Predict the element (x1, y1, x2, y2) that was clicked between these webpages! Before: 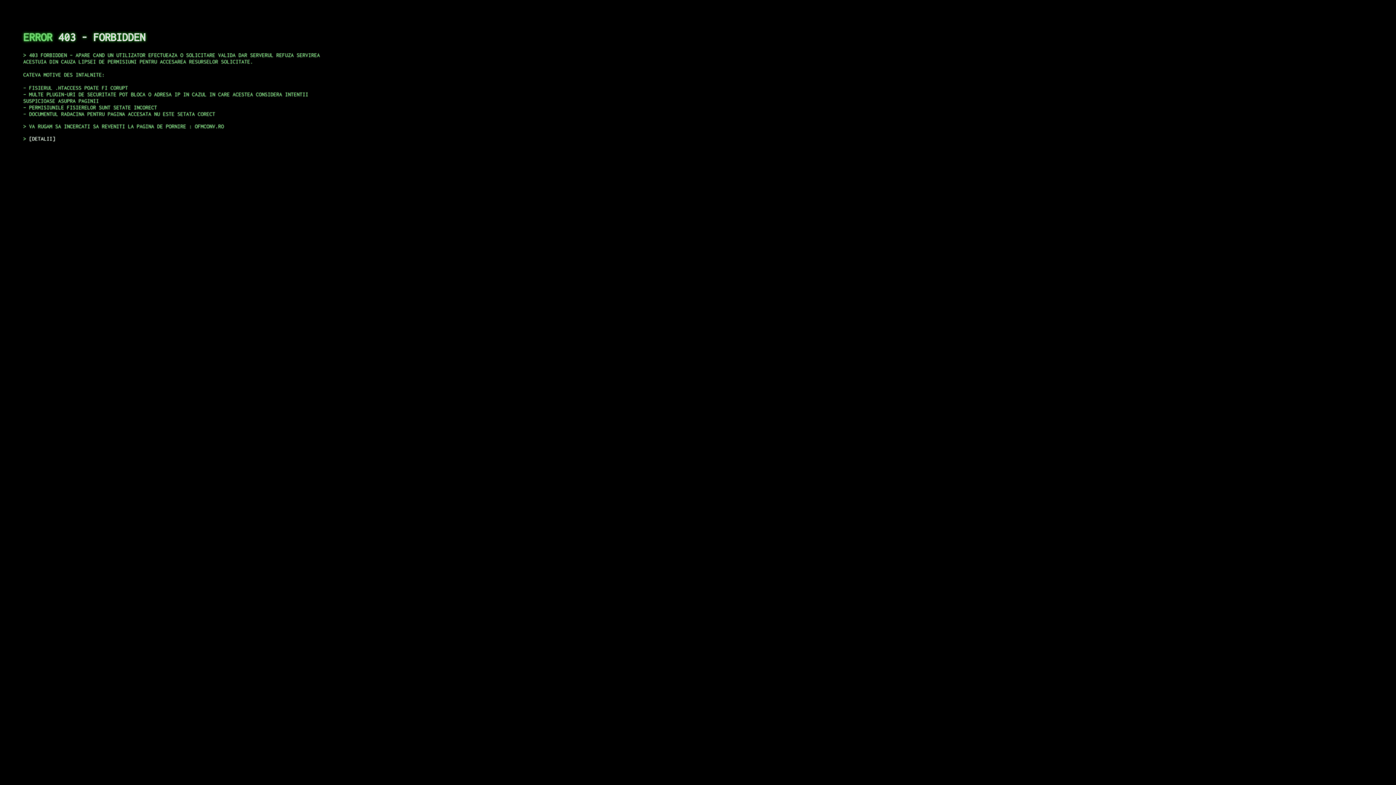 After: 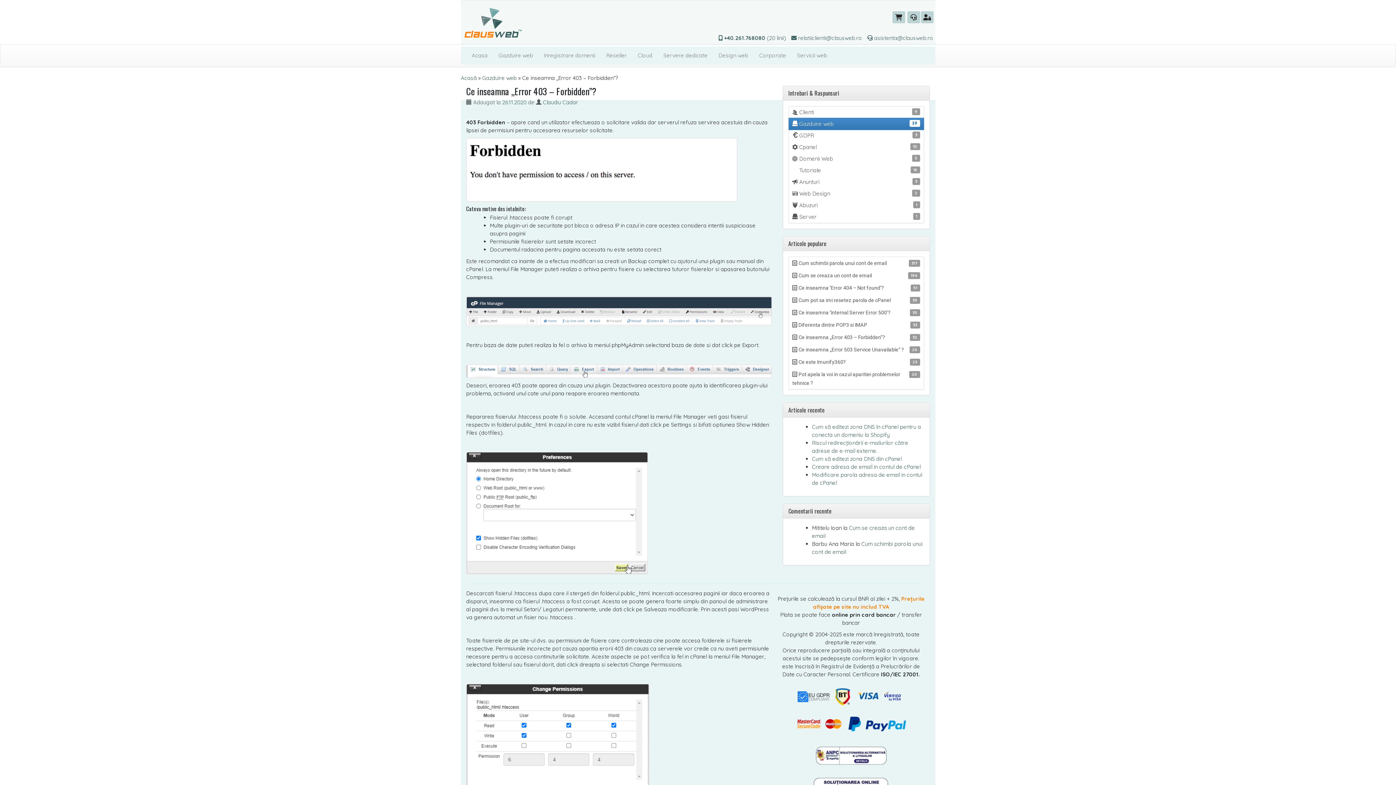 Action: bbox: (29, 135, 55, 141) label: DETALII